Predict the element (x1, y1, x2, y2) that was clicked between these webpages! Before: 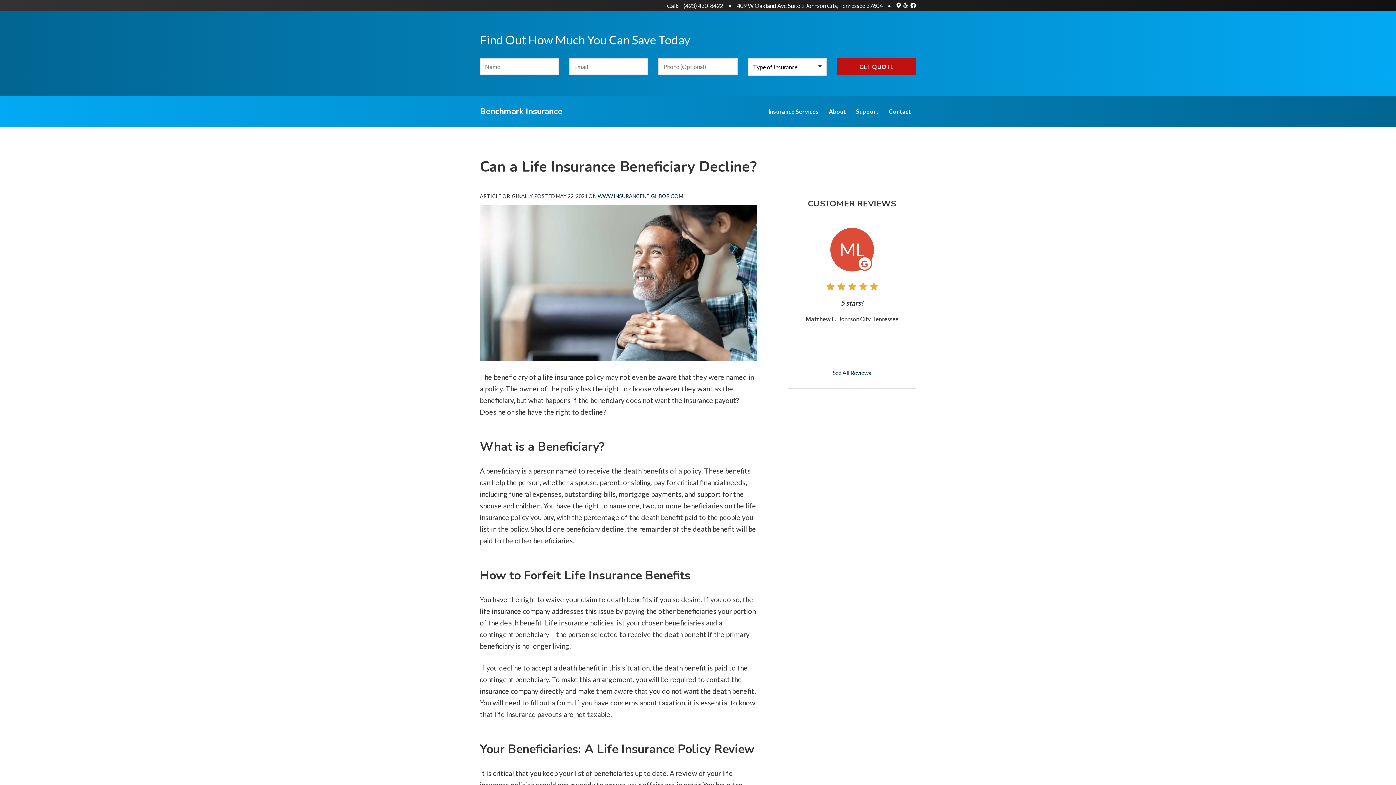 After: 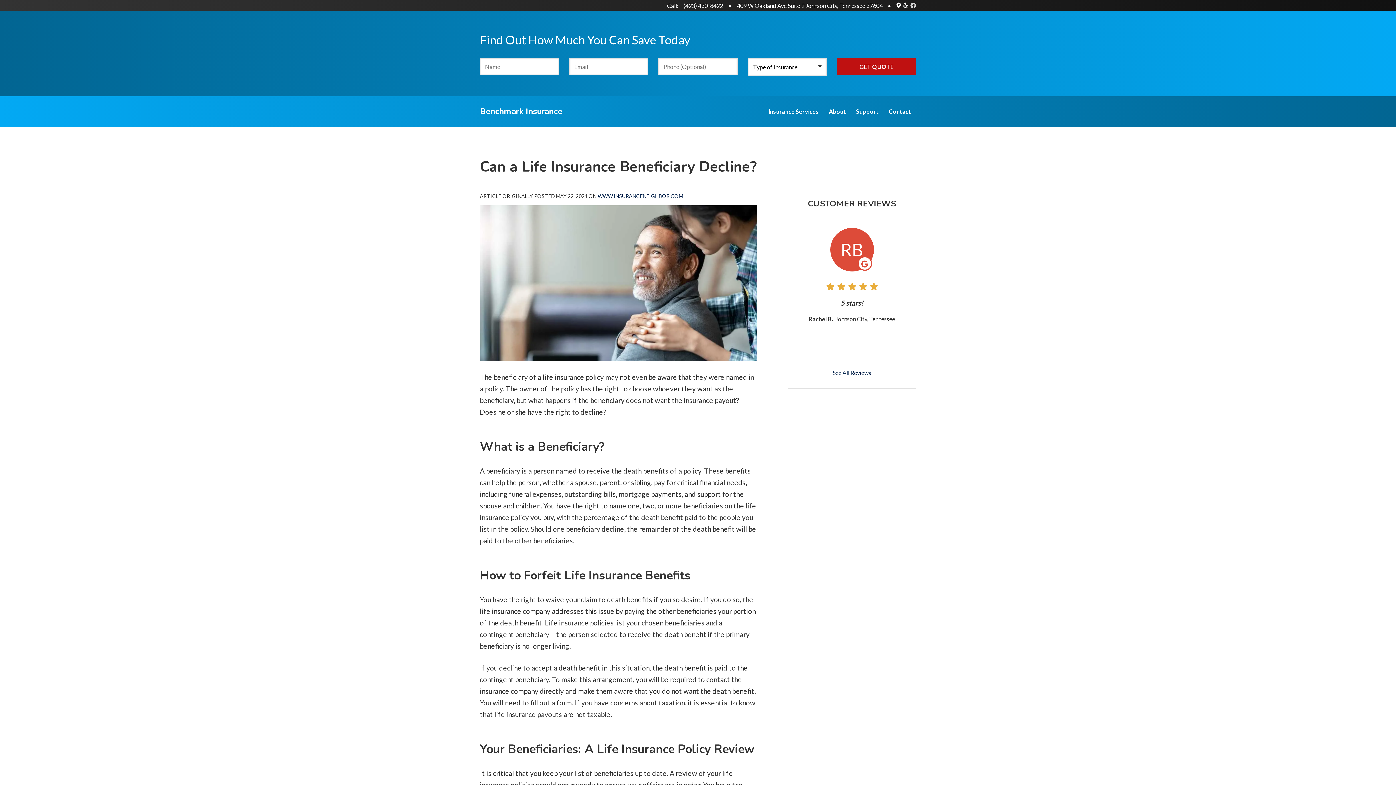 Action: label: Facebook Logo (opens in new tab) bbox: (910, 2, 916, 8)